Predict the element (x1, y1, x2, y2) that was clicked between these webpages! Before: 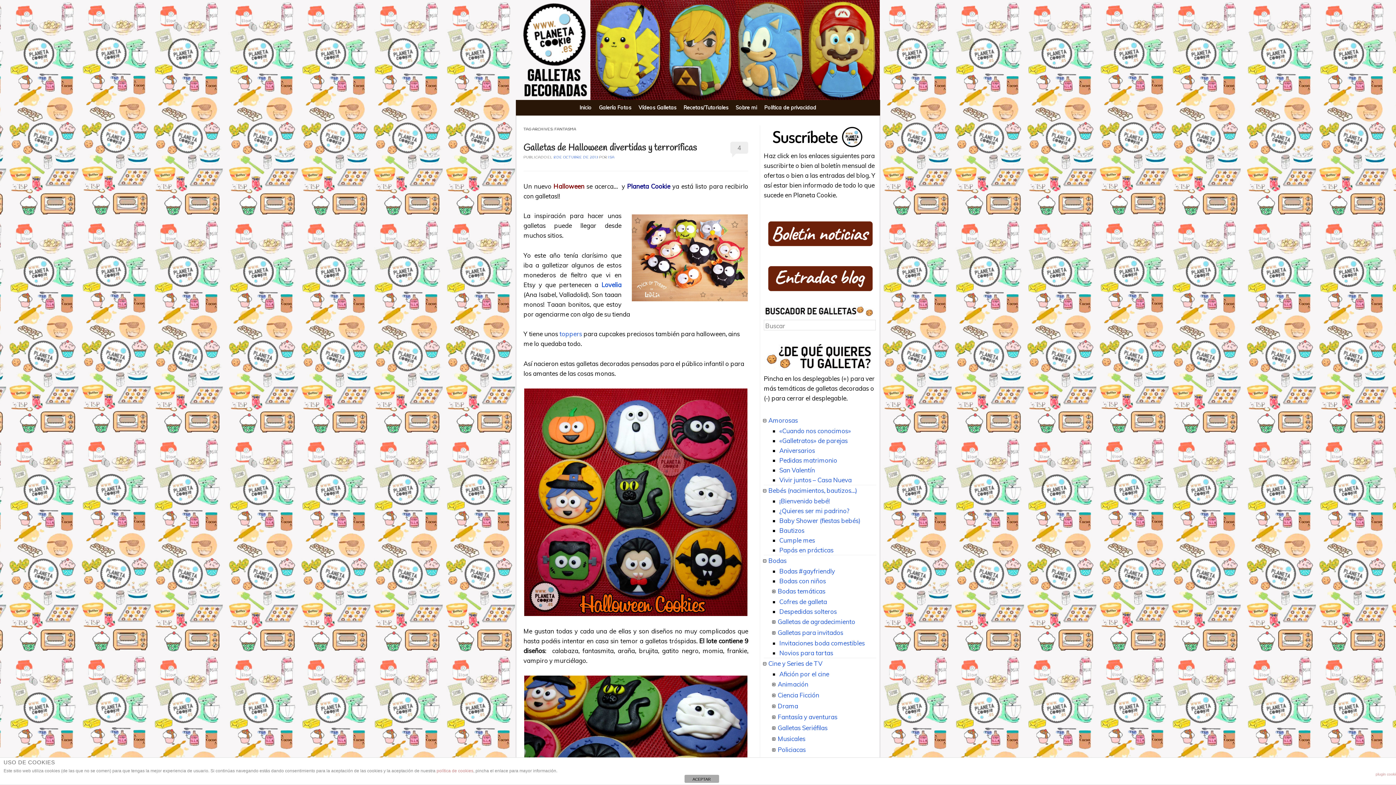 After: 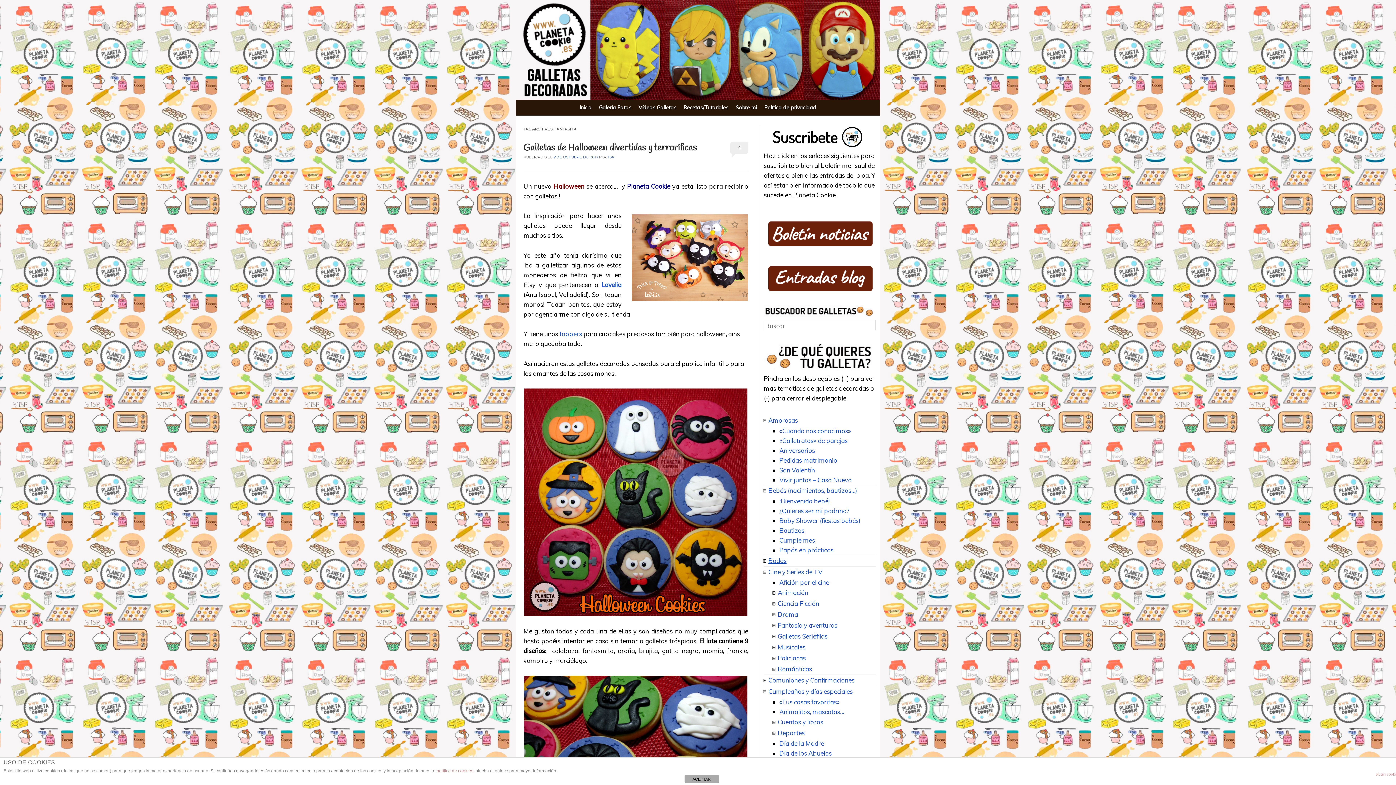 Action: bbox: (768, 556, 786, 564) label: Bodas